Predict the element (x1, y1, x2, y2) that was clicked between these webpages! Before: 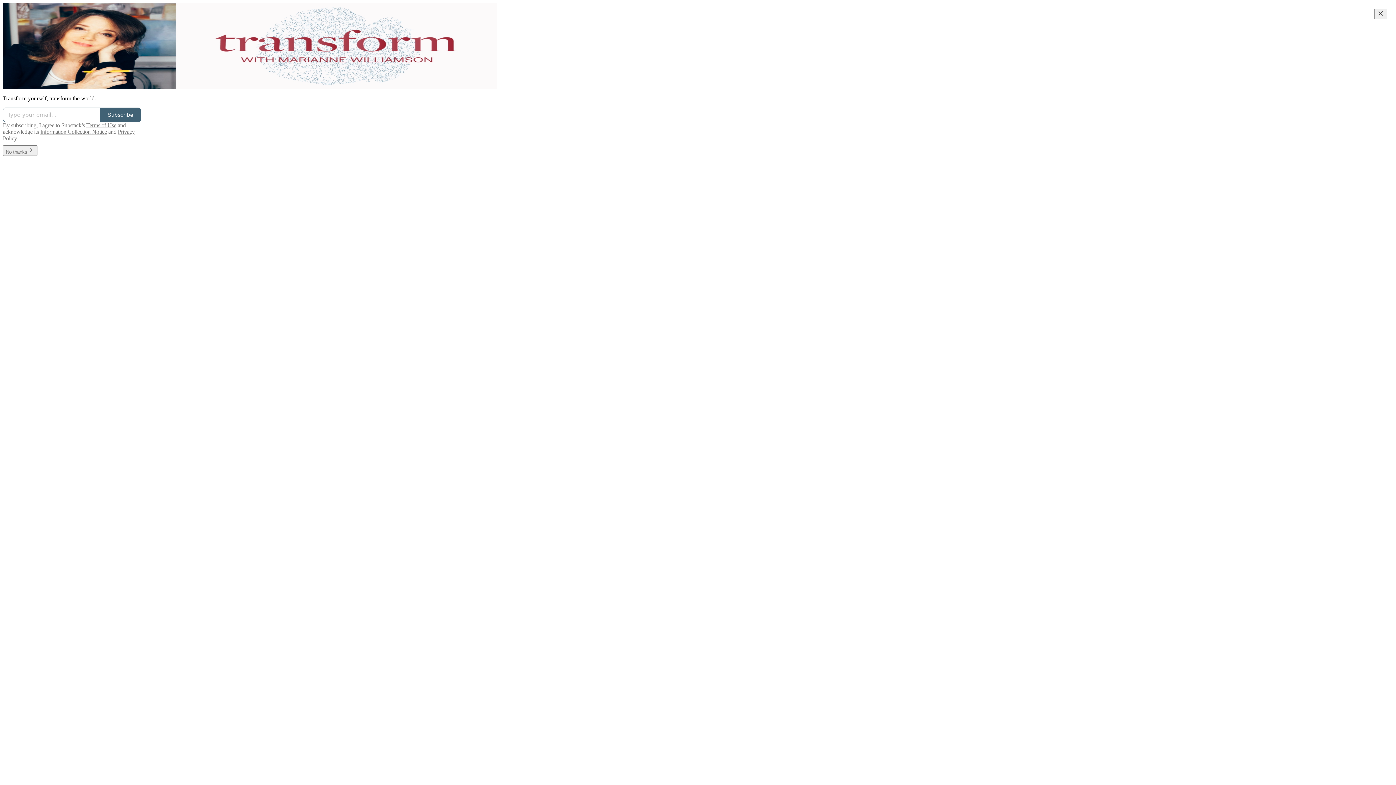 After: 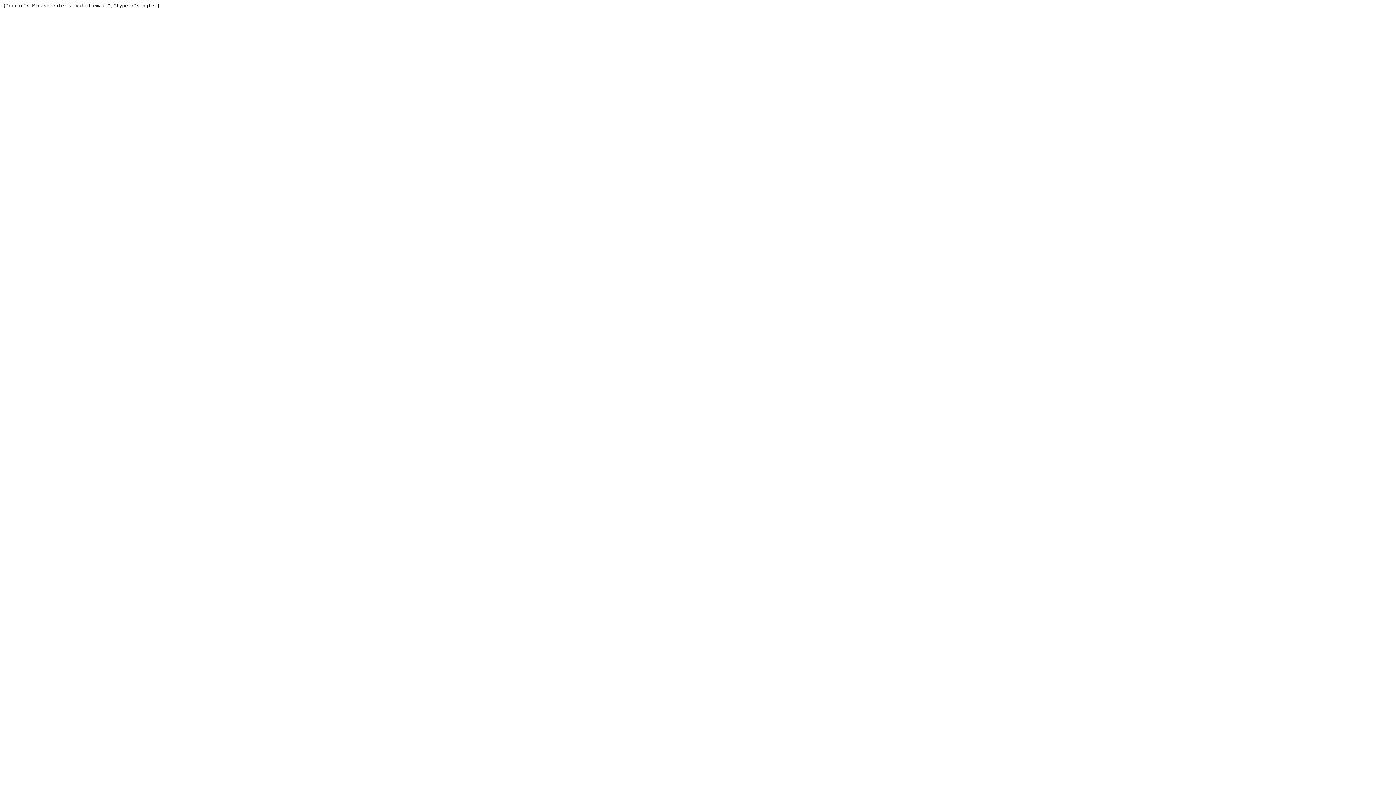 Action: bbox: (100, 107, 141, 122) label: Subscribe